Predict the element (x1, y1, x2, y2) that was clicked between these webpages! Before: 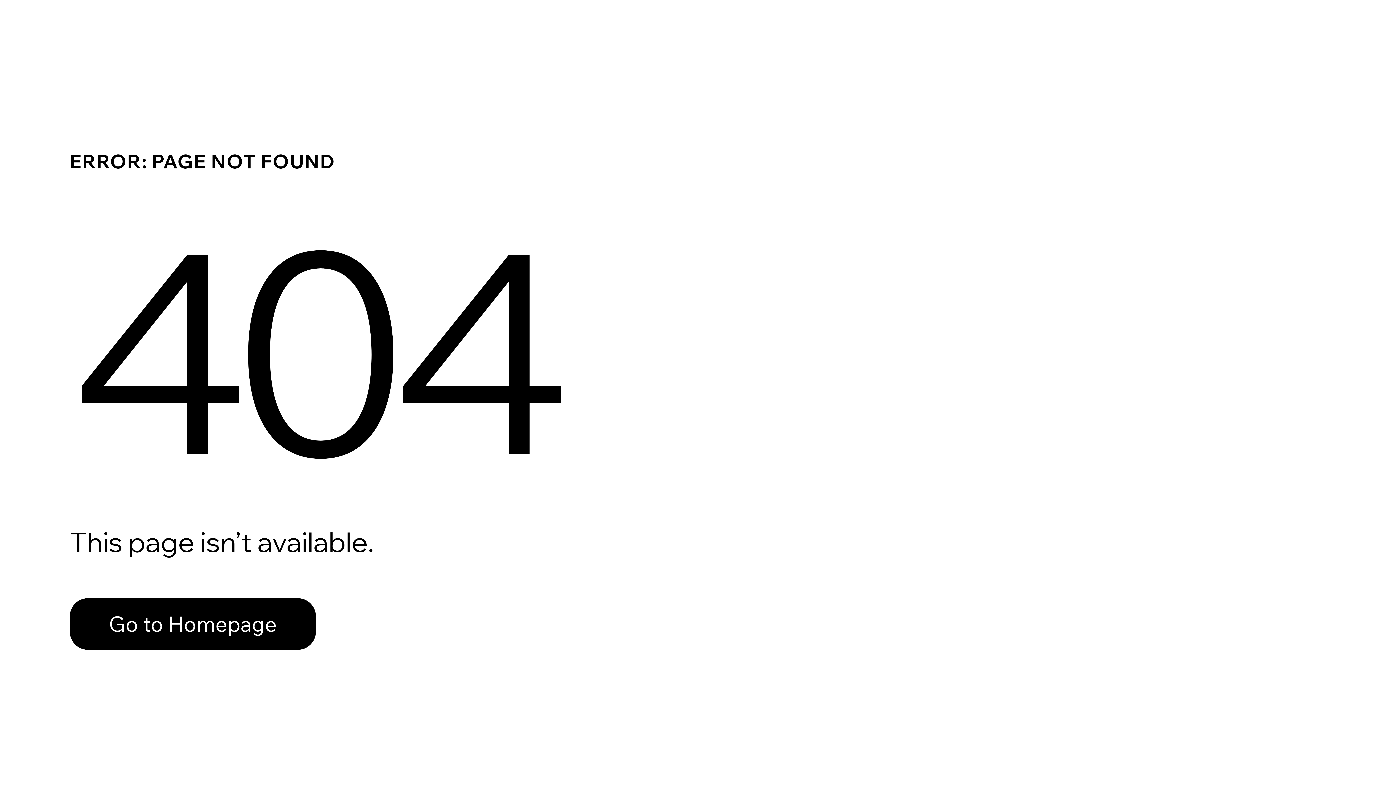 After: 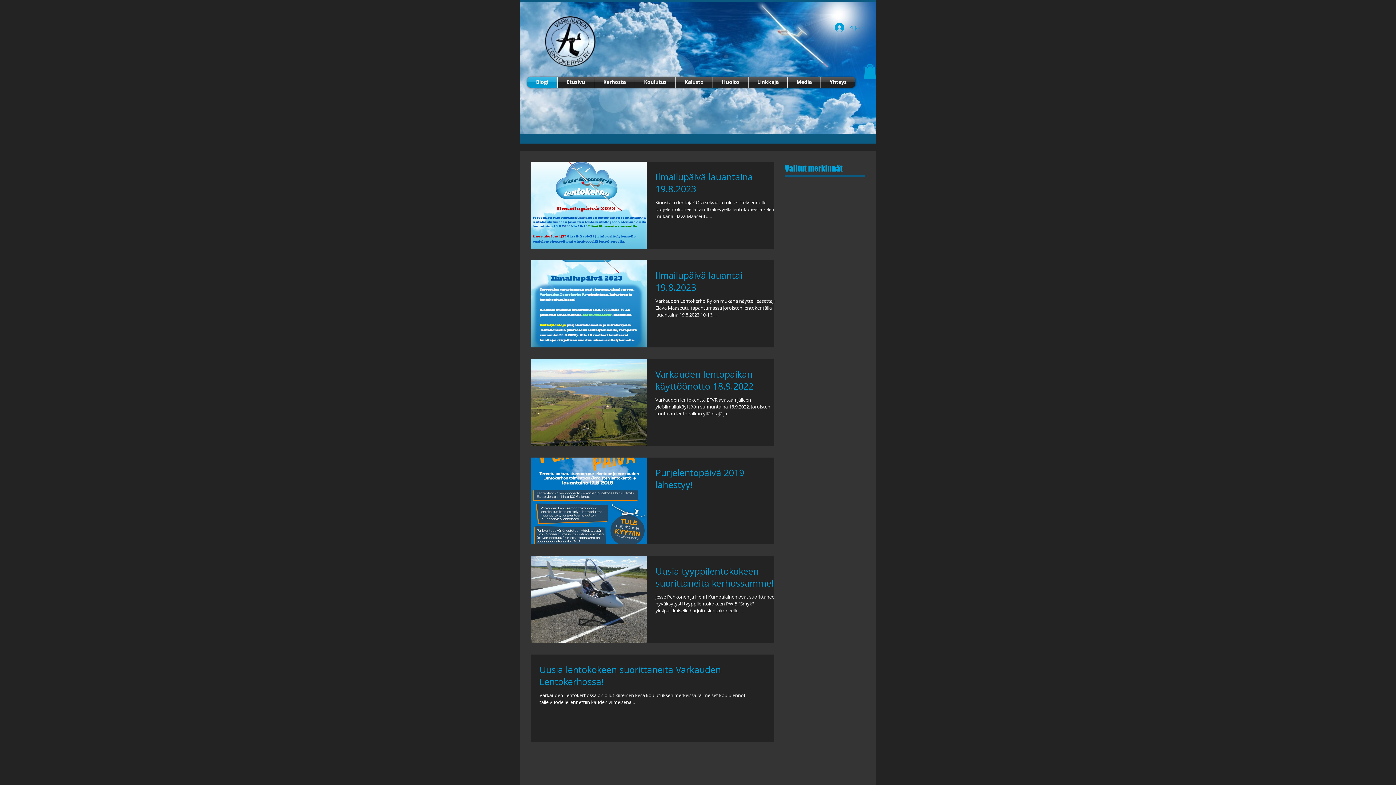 Action: label: Go to Homepage bbox: (69, 582, 768, 659)